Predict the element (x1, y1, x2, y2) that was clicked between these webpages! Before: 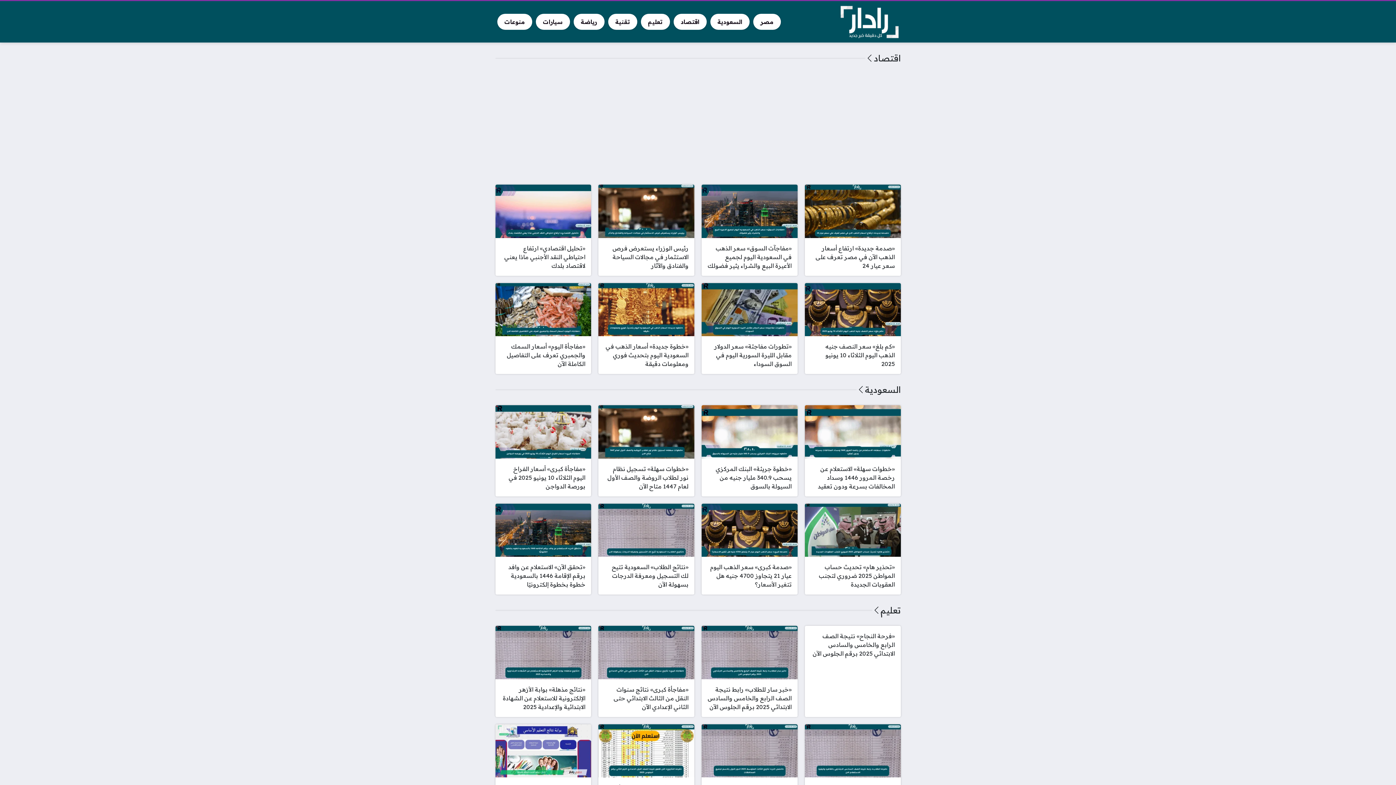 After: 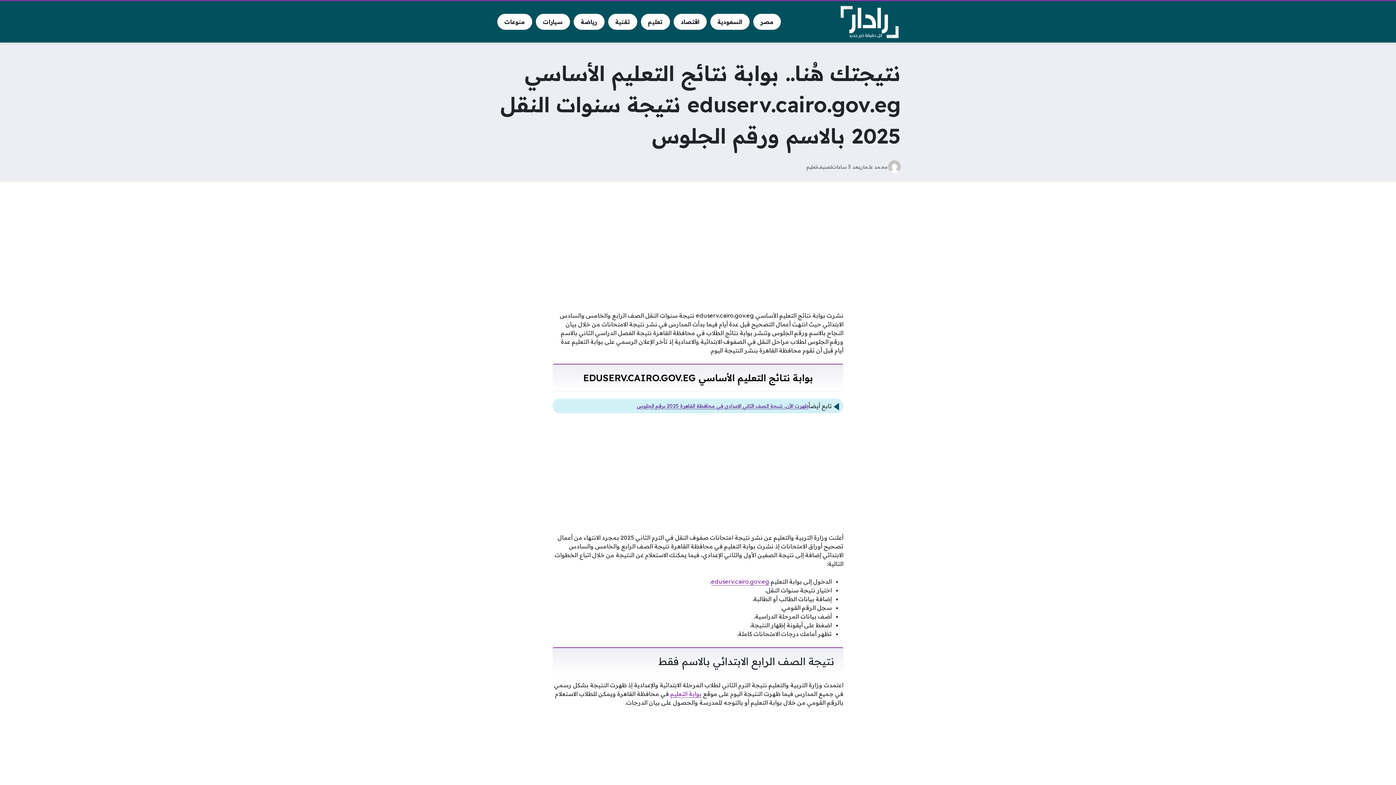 Action: label: نتيجتك هُنا.. بوابة نتائج التعليم الأساسي eduserv.cairo.gov.eg نتيجة سنوات النقل 2025 بالاسم ورقم الجلوس bbox: (495, 724, 591, 824)